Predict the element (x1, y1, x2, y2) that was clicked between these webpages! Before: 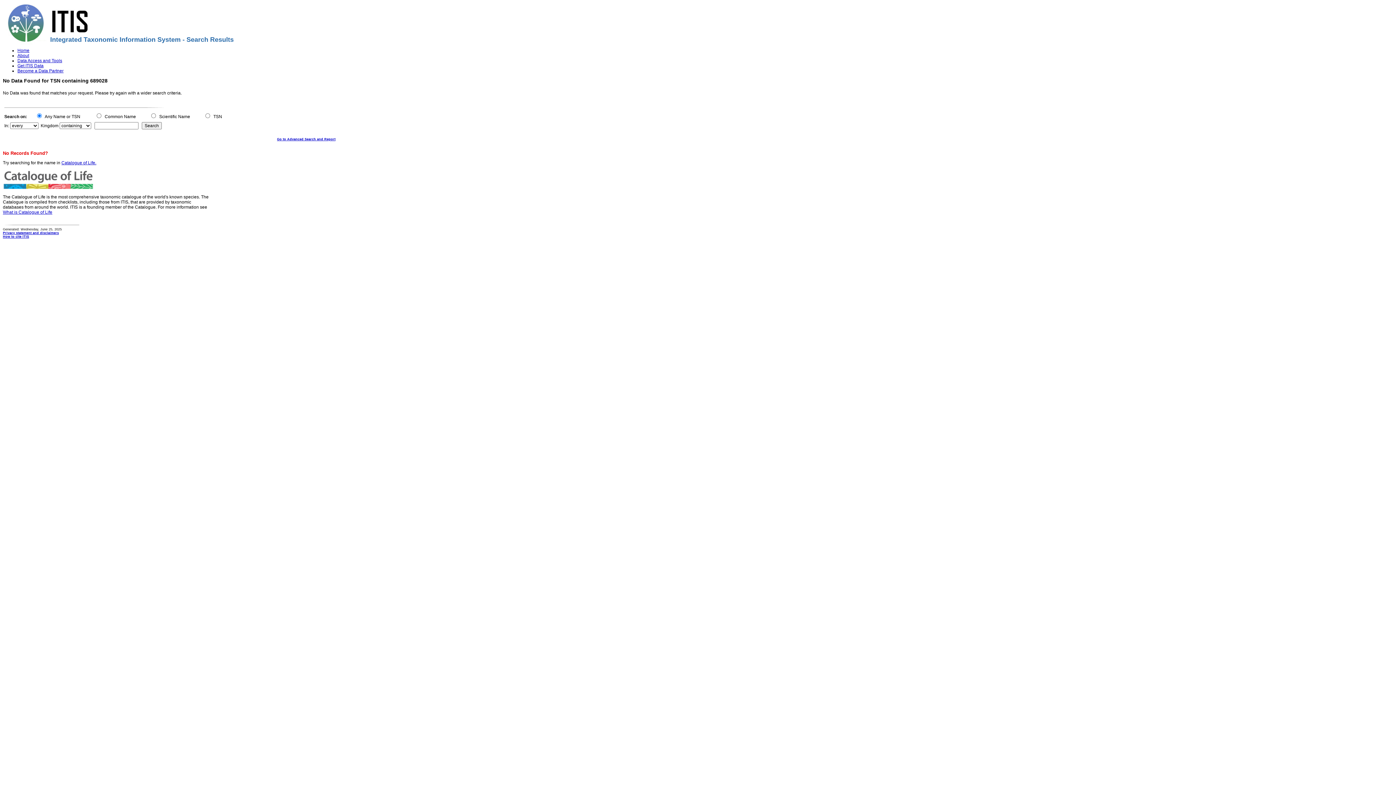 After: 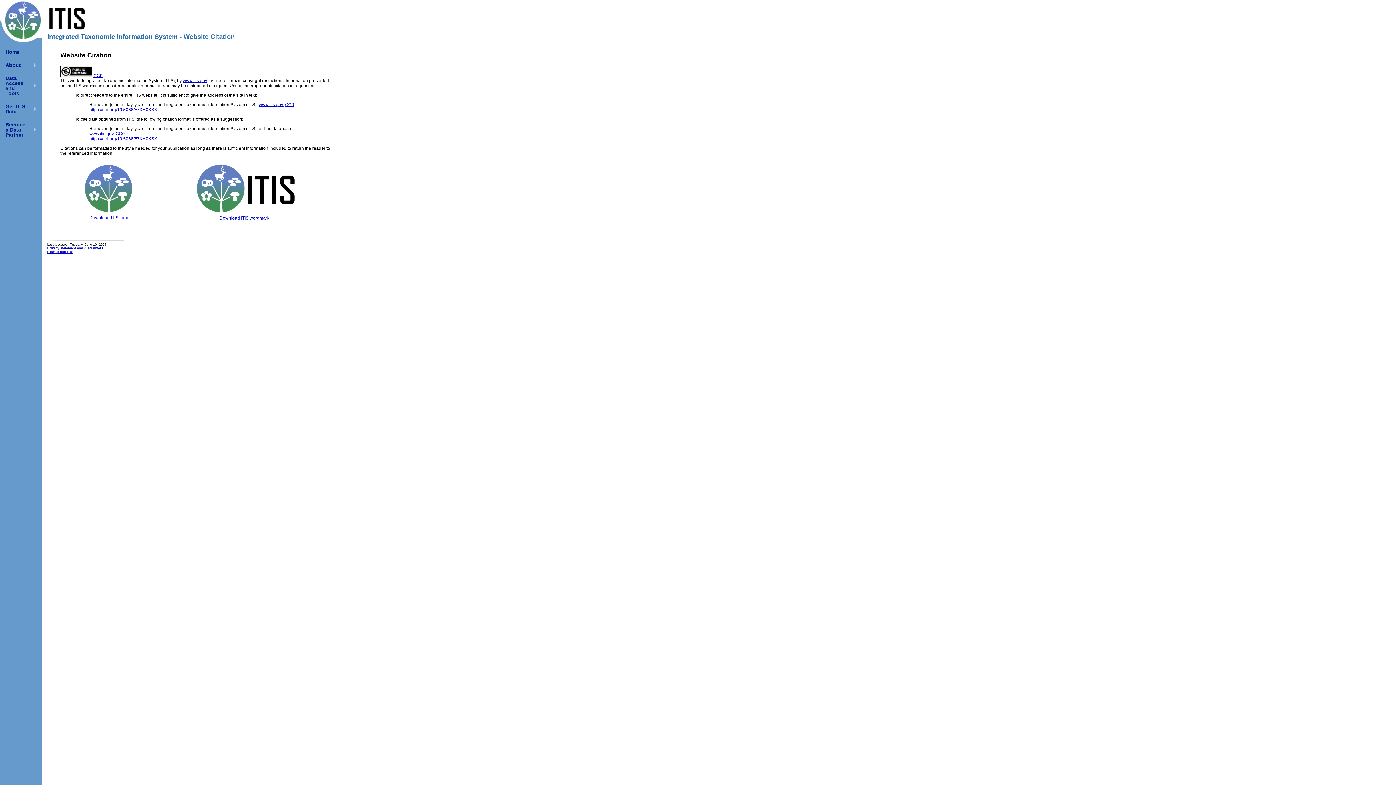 Action: bbox: (2, 233, 29, 238) label: How to cite ITIS